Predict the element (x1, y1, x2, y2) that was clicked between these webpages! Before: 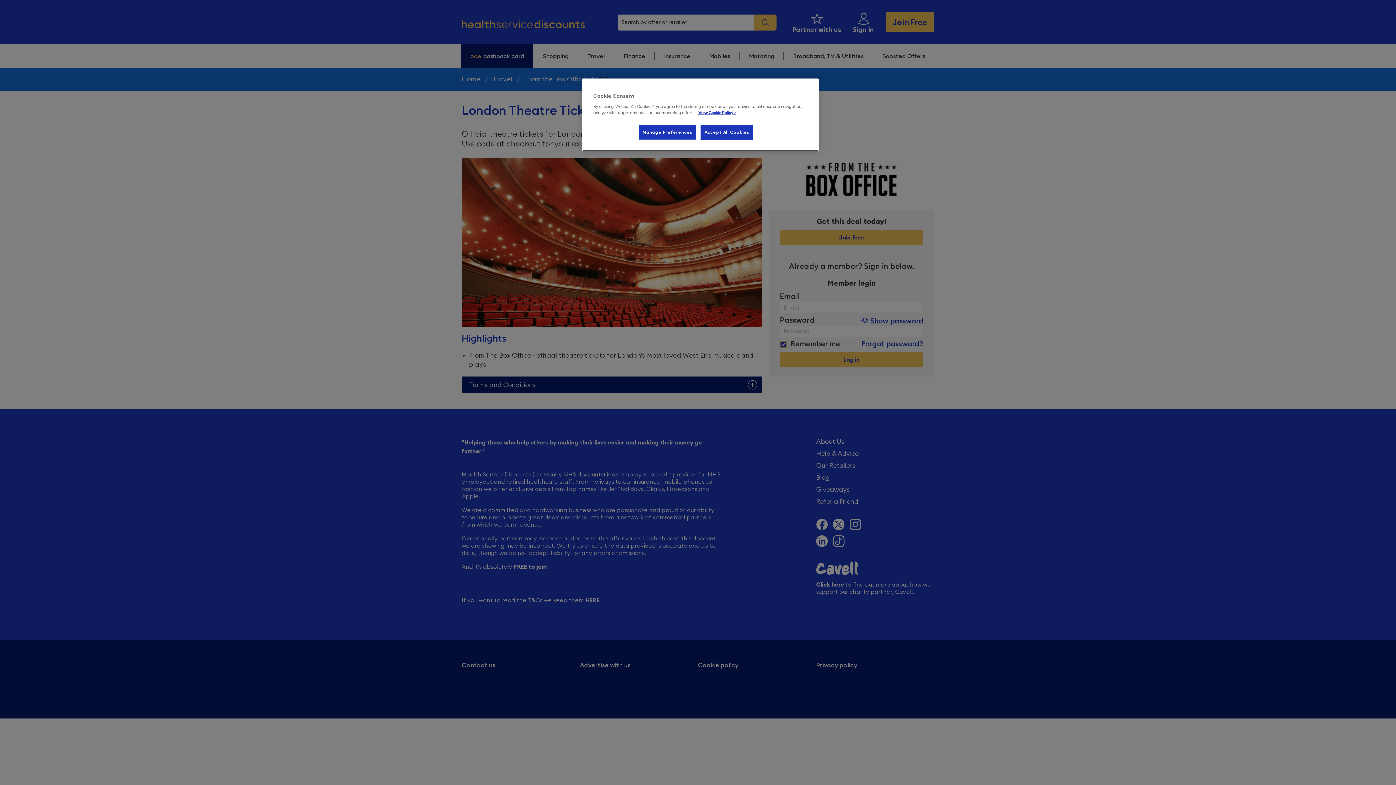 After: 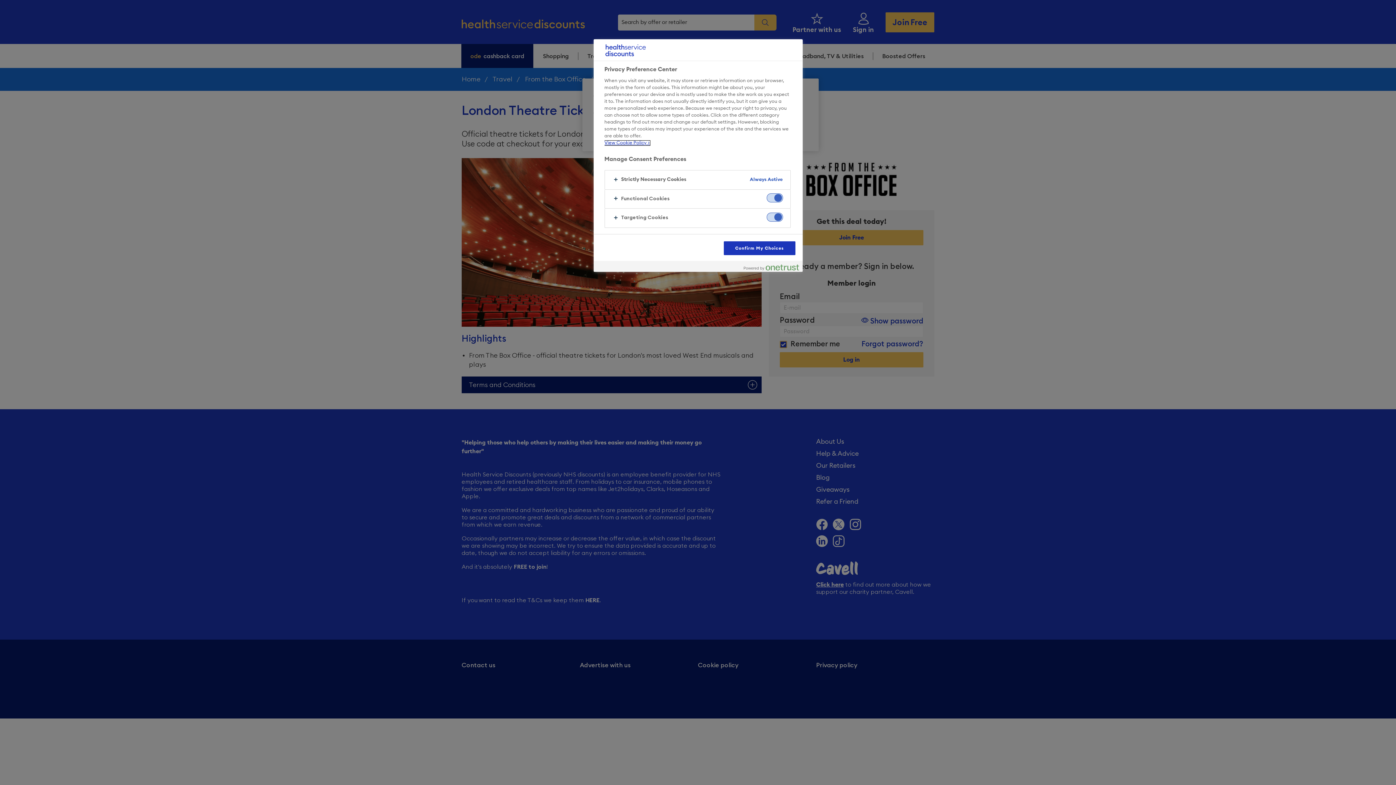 Action: bbox: (638, 125, 696, 140) label: Manage Preferences